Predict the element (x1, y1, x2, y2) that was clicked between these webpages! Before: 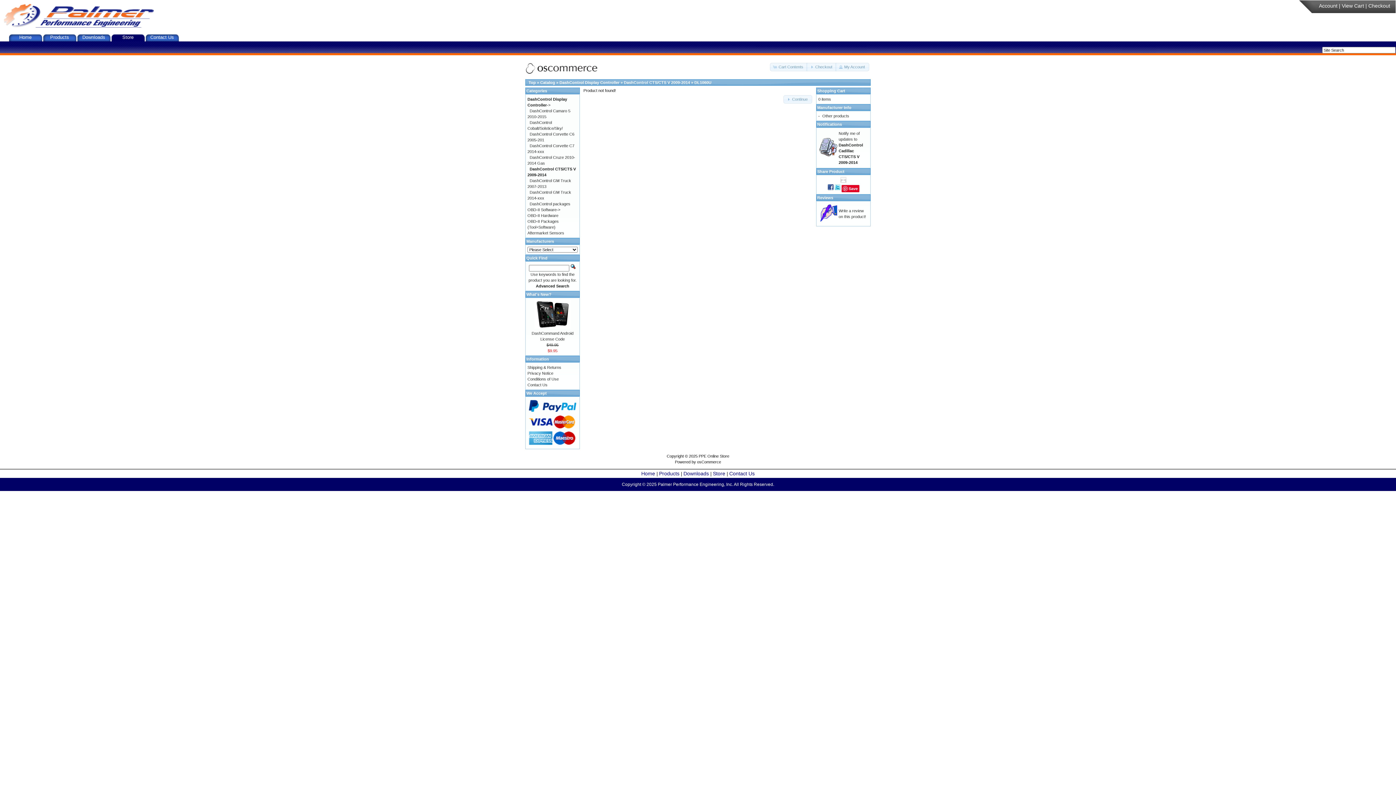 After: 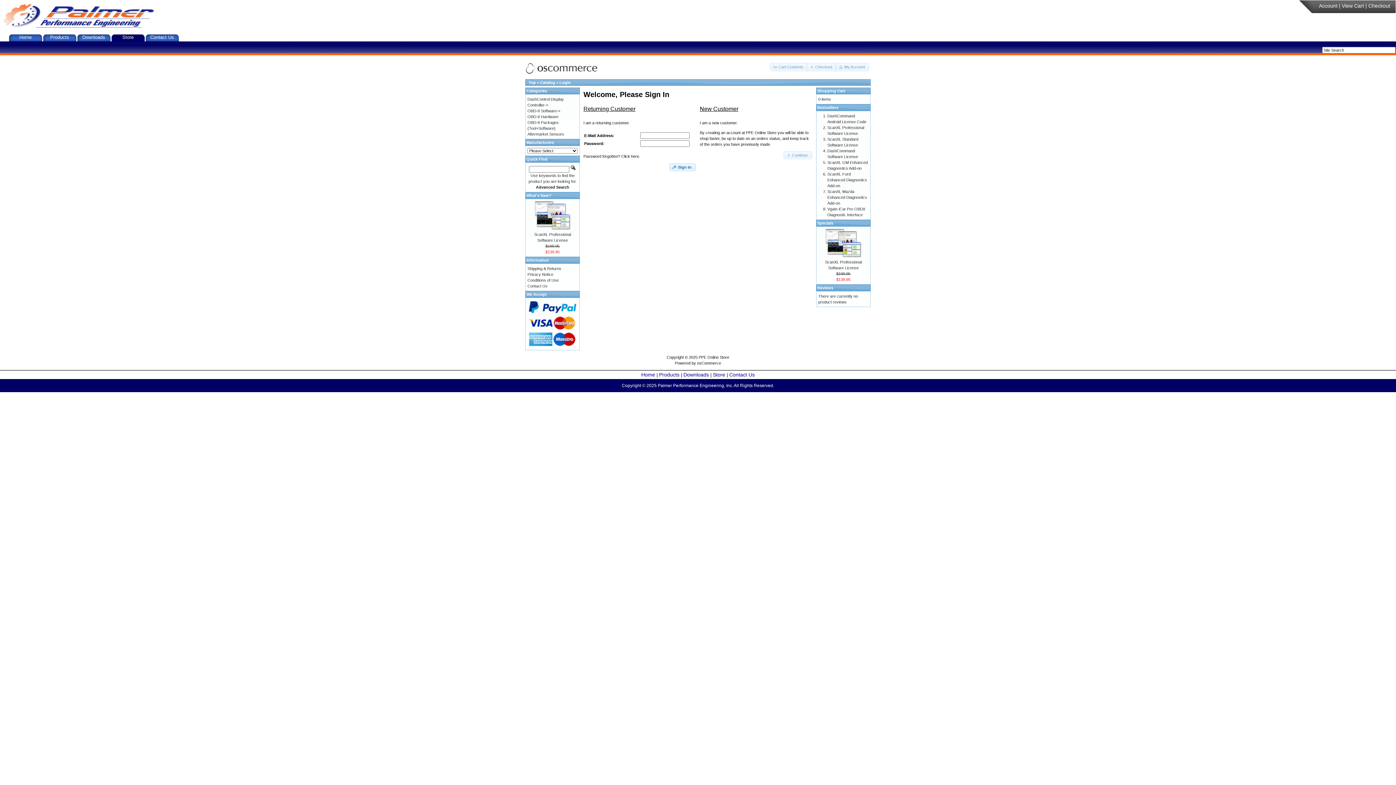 Action: bbox: (806, 62, 836, 71) label: Checkout